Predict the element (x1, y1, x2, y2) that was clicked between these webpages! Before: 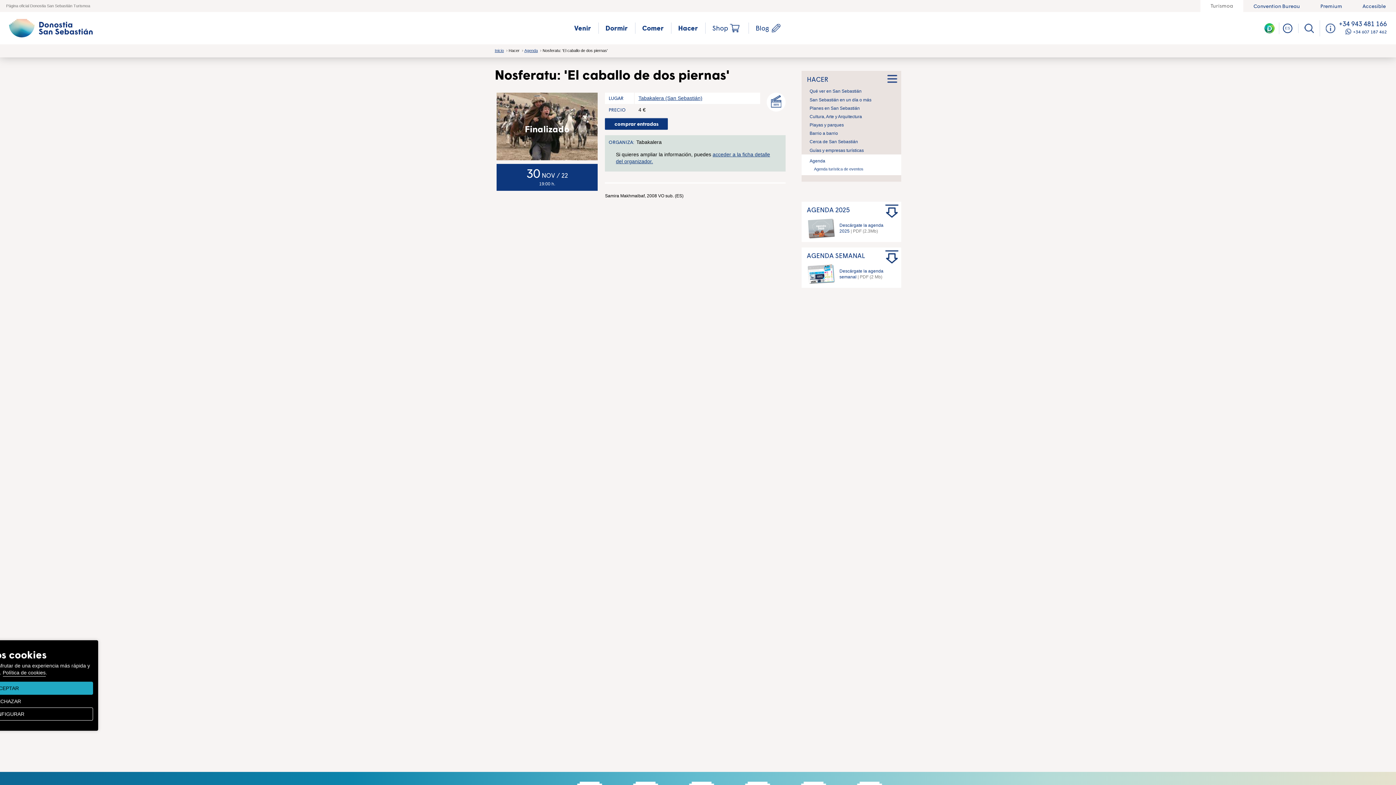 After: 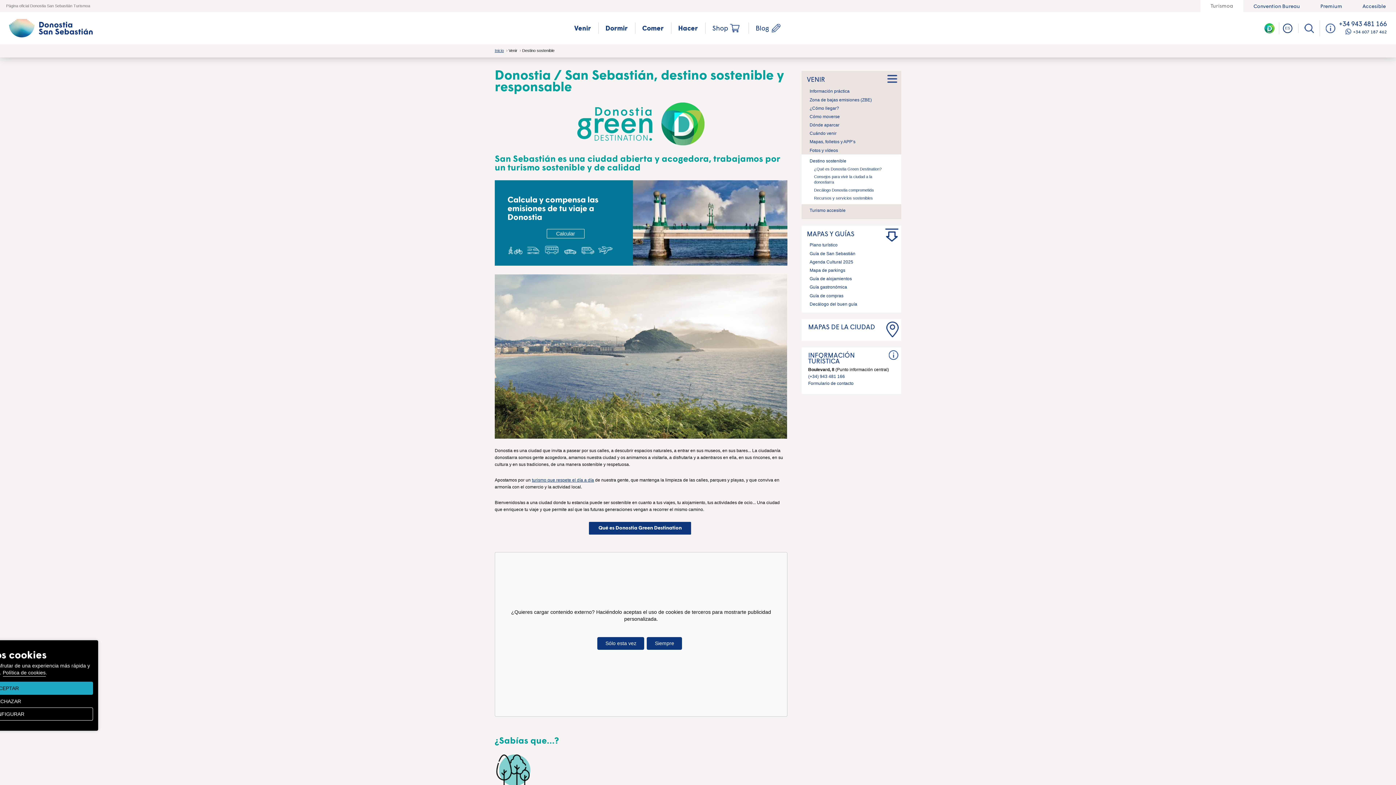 Action: bbox: (1264, 22, 1279, 34)